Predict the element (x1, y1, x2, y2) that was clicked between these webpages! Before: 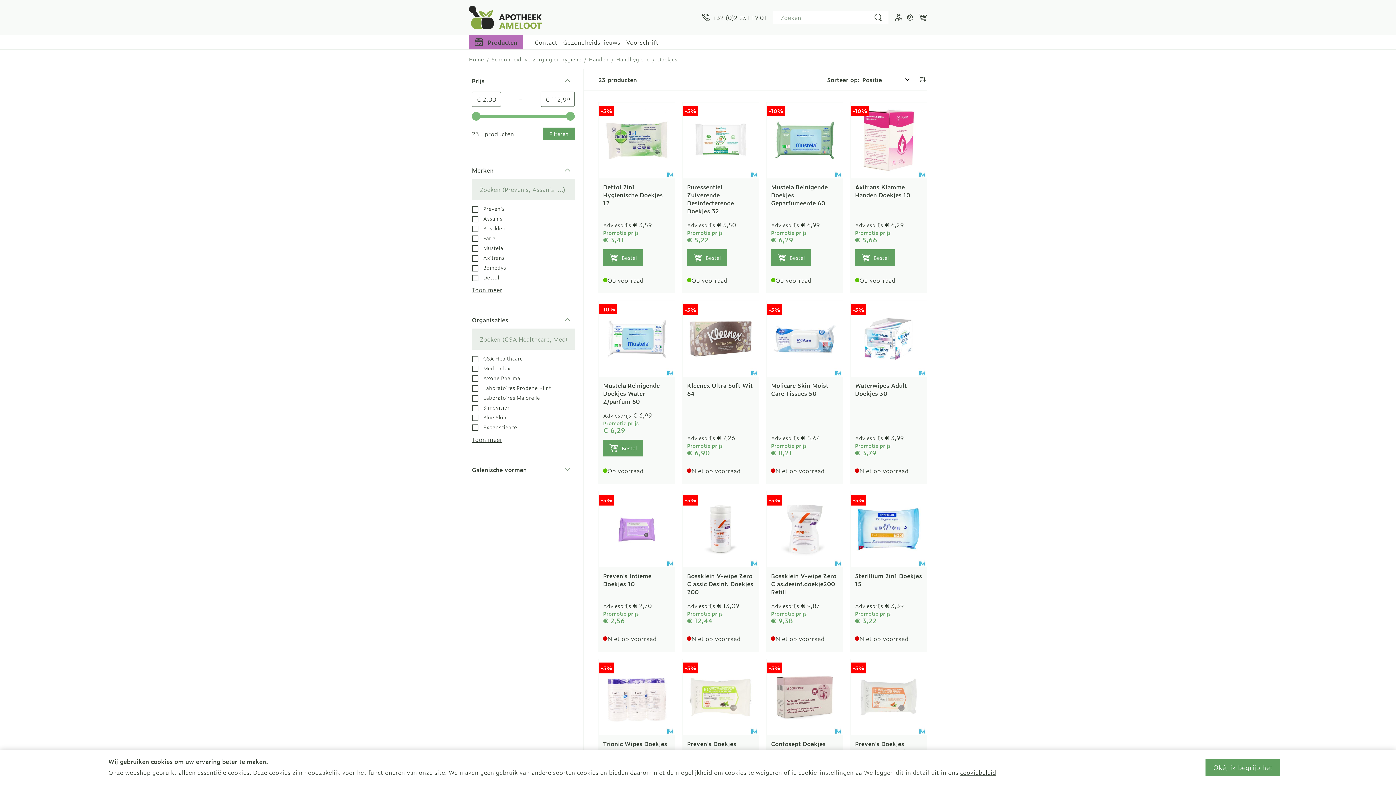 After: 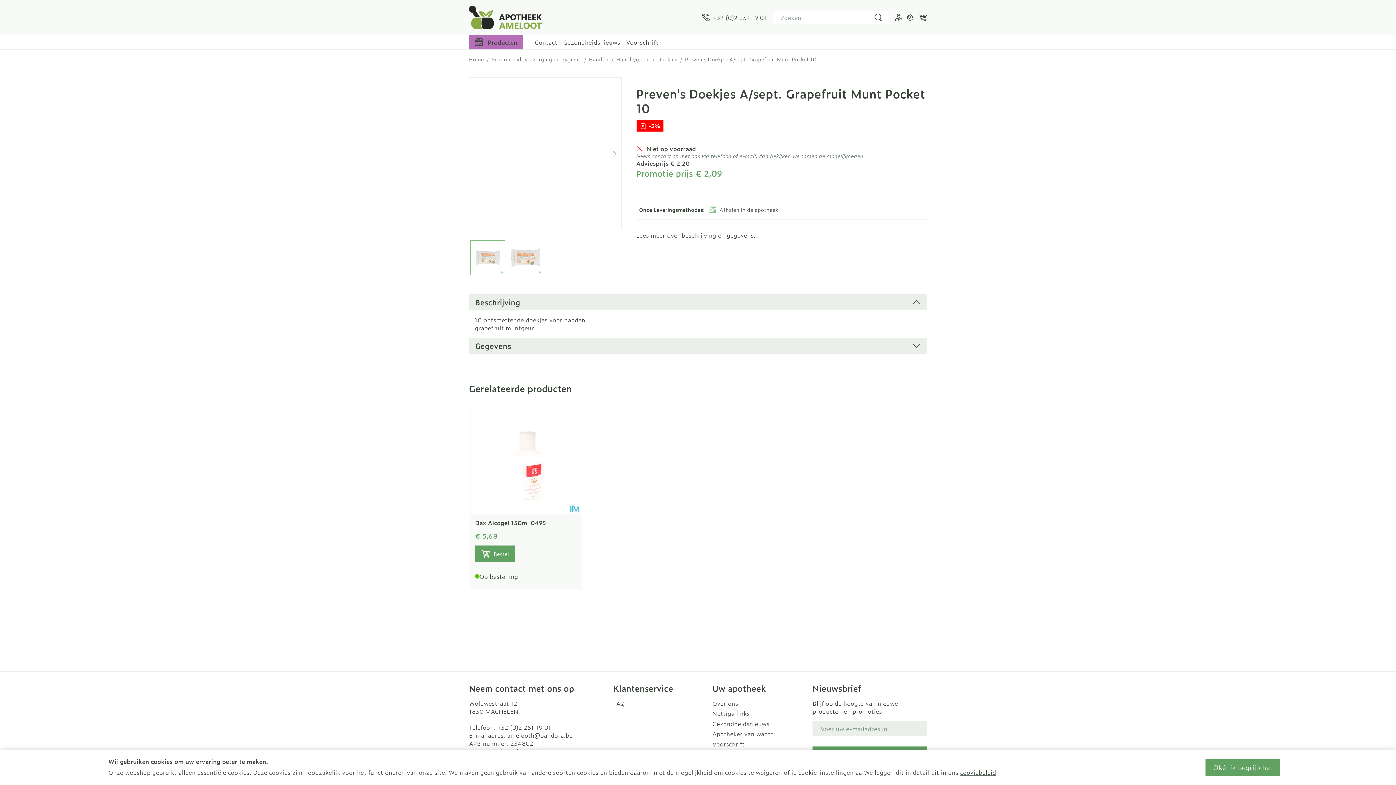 Action: bbox: (850, 659, 926, 735)